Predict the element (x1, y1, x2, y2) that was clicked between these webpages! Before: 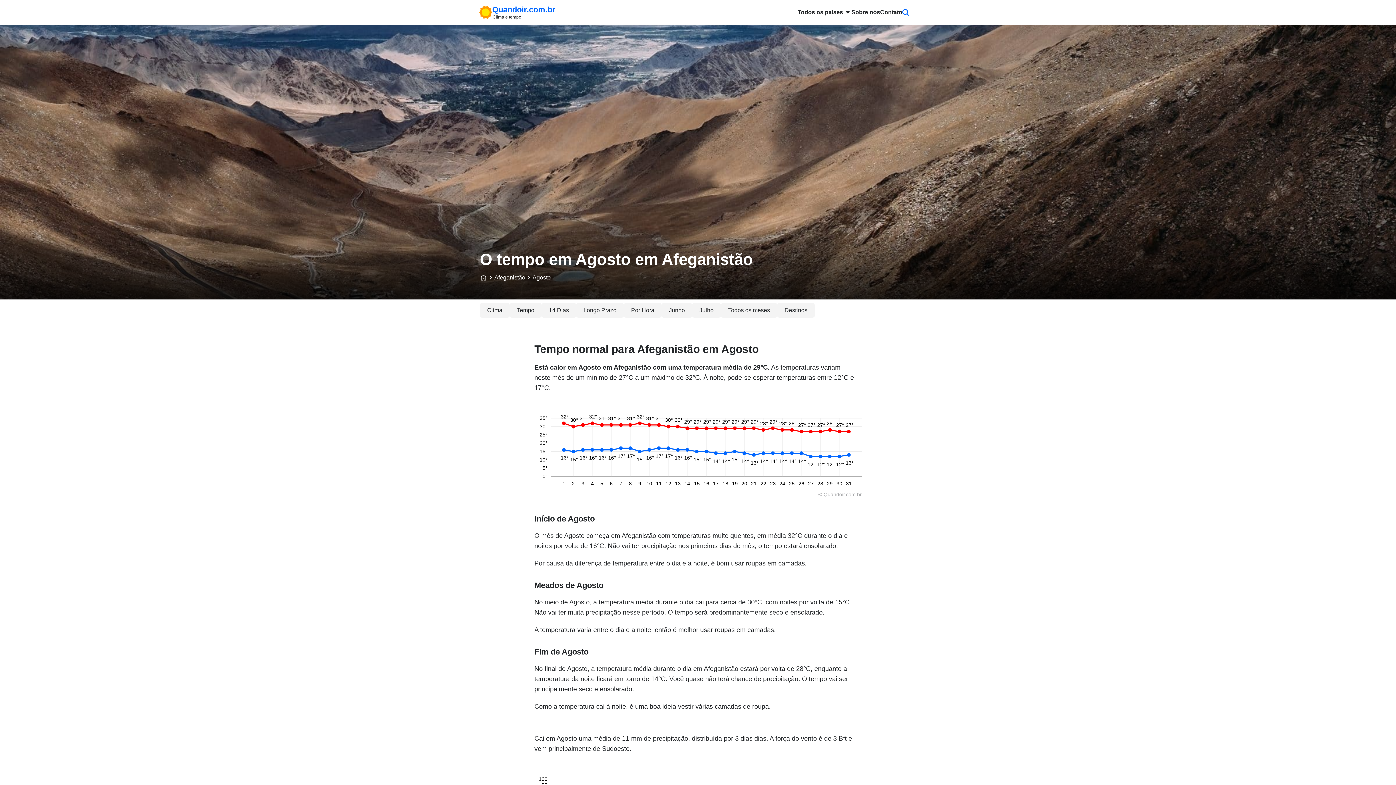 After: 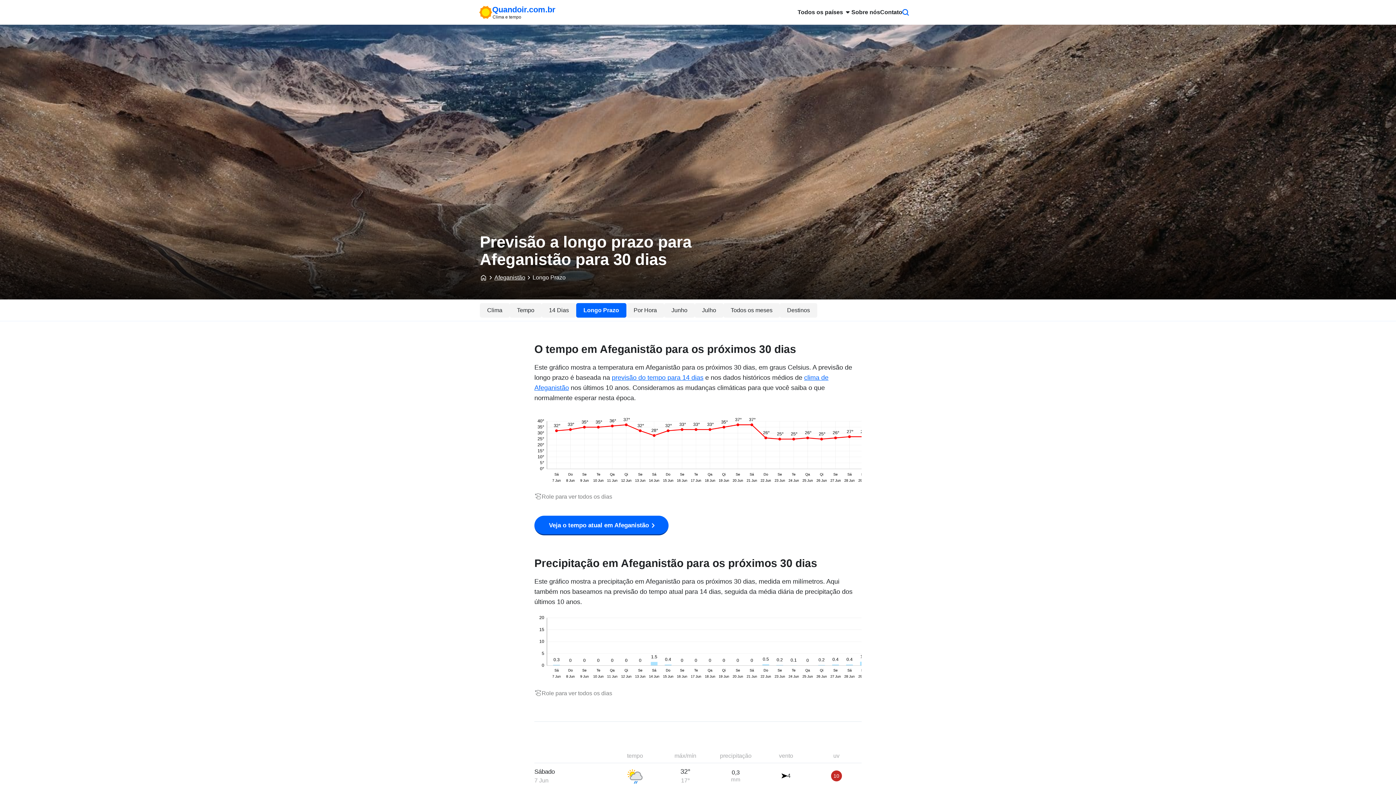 Action: bbox: (576, 303, 624, 317) label: Longo Prazo